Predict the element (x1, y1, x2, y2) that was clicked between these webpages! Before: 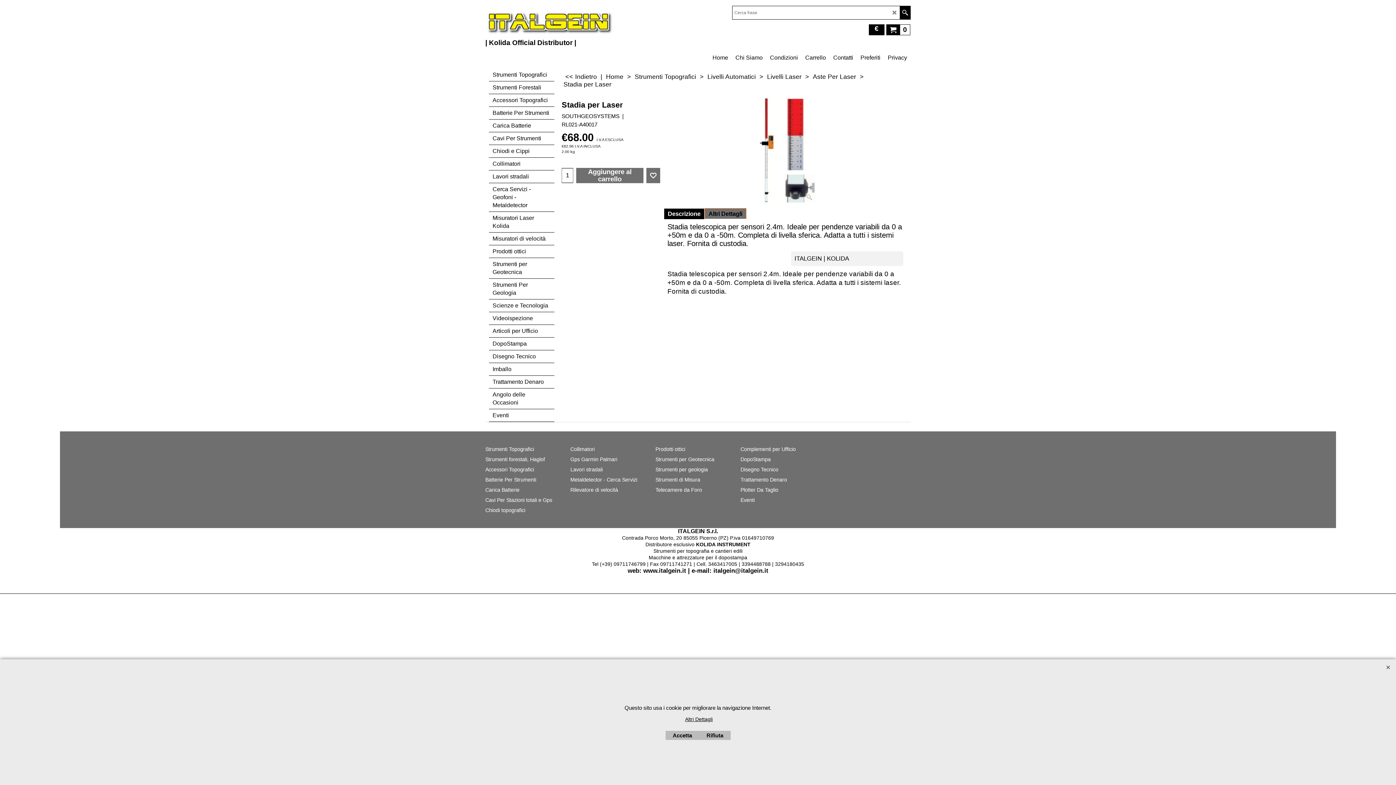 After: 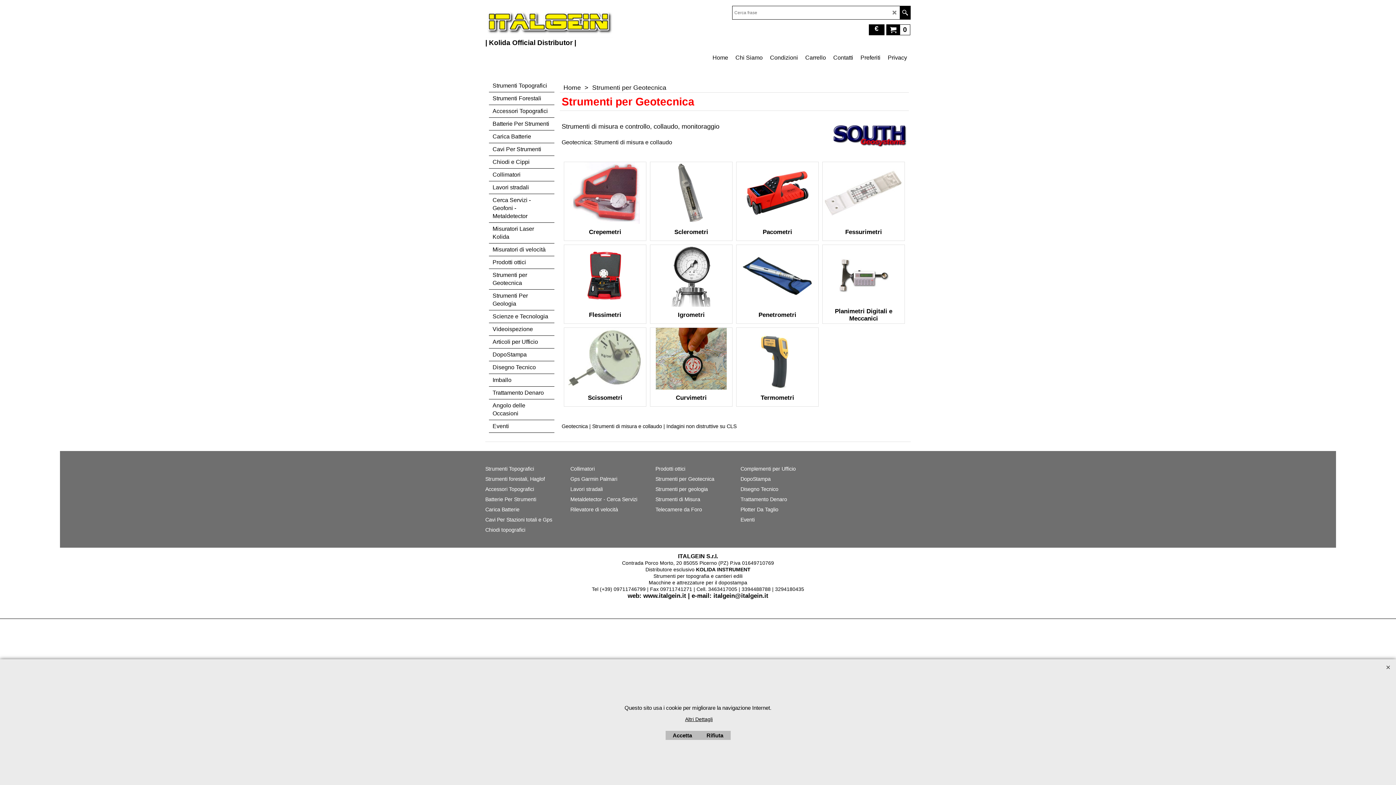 Action: bbox: (489, 258, 554, 278) label: Strumenti per Geotecnica